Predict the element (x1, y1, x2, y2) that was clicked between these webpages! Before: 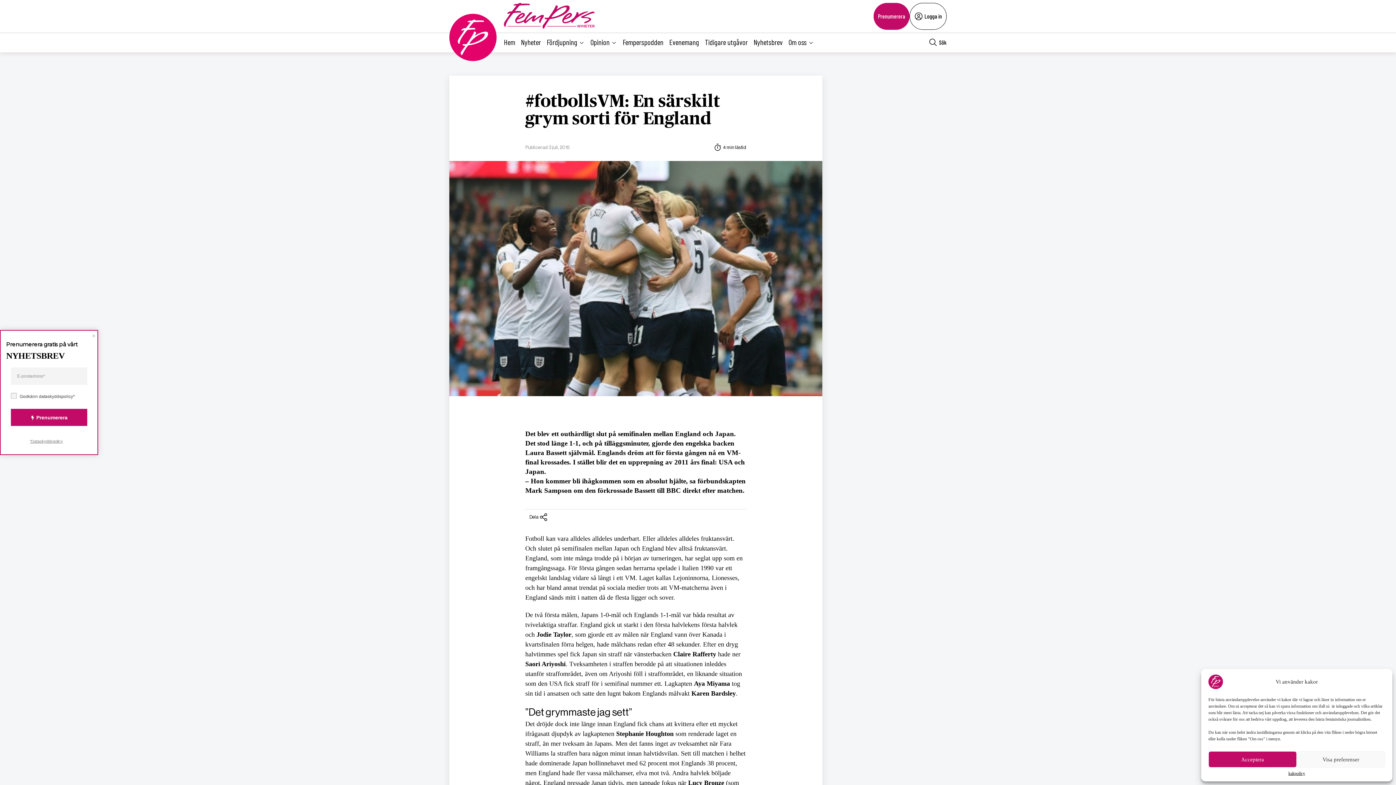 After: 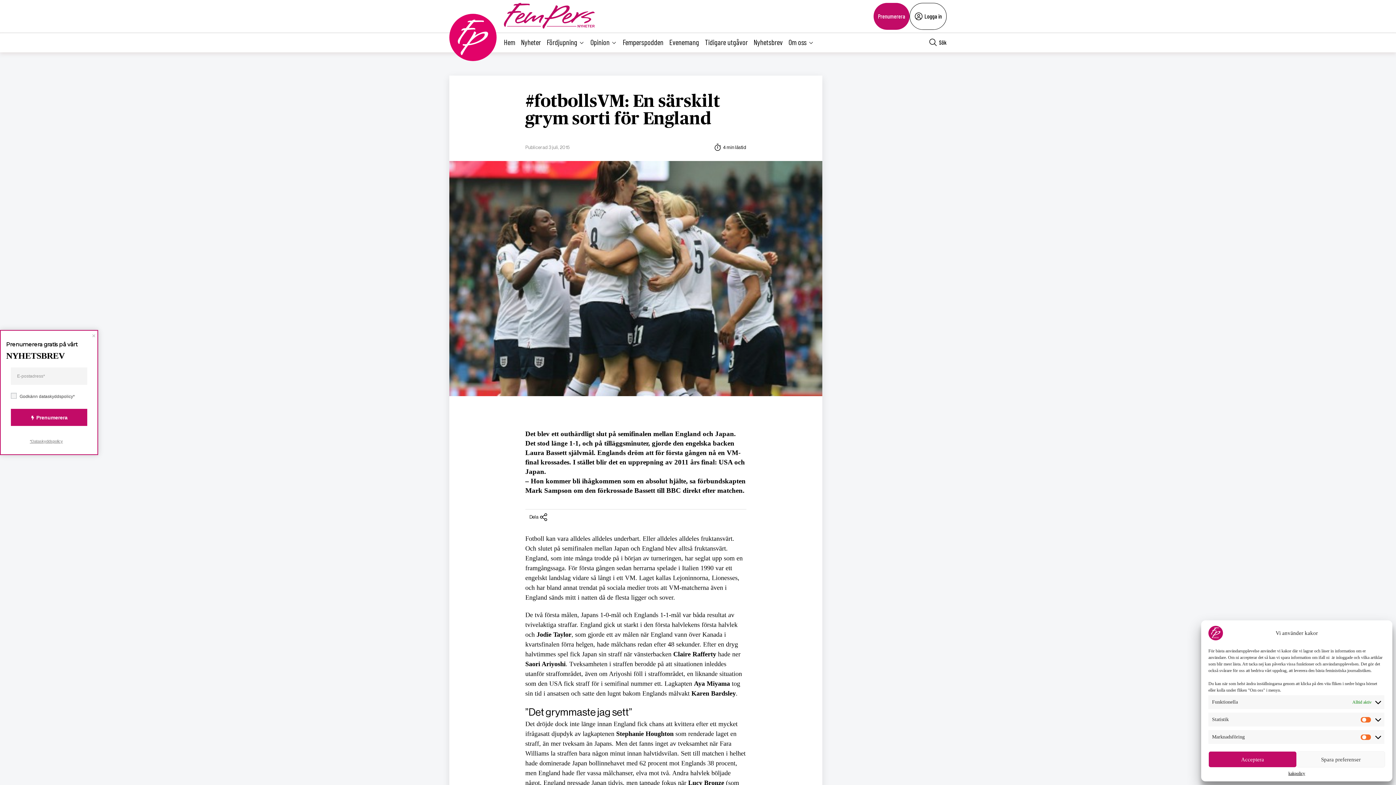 Action: bbox: (1297, 751, 1385, 768) label: Visa preferenser